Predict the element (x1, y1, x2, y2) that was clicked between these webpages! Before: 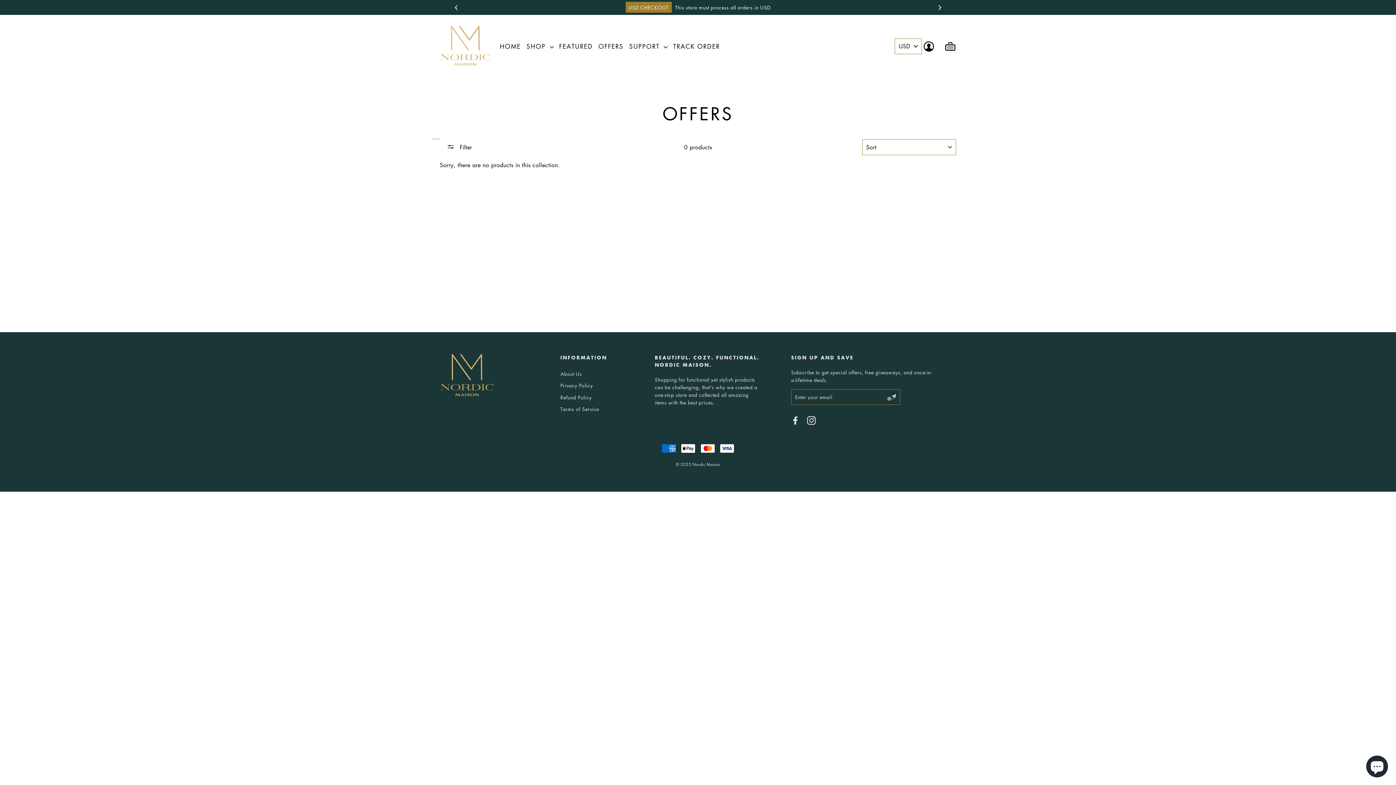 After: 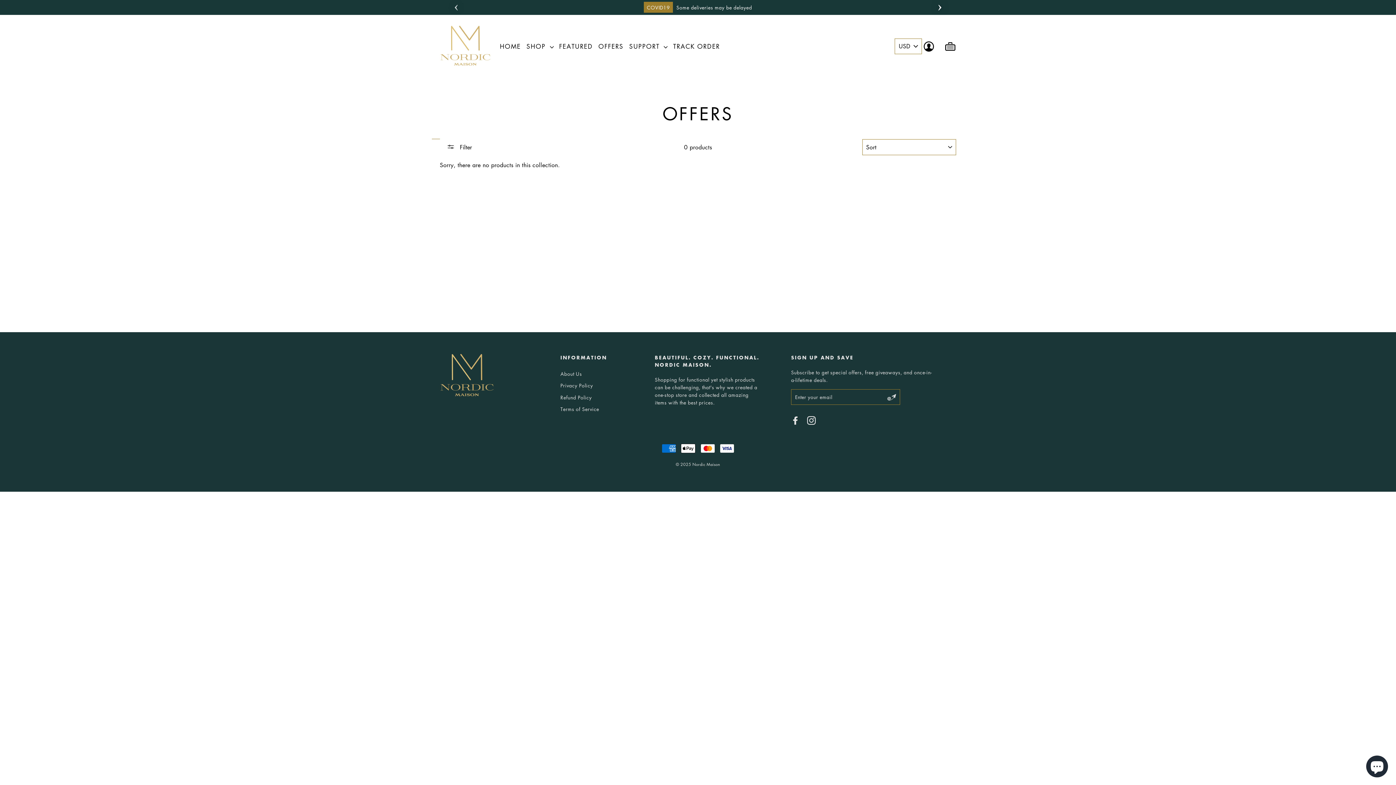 Action: bbox: (932, 0, 947, 13) label: Next